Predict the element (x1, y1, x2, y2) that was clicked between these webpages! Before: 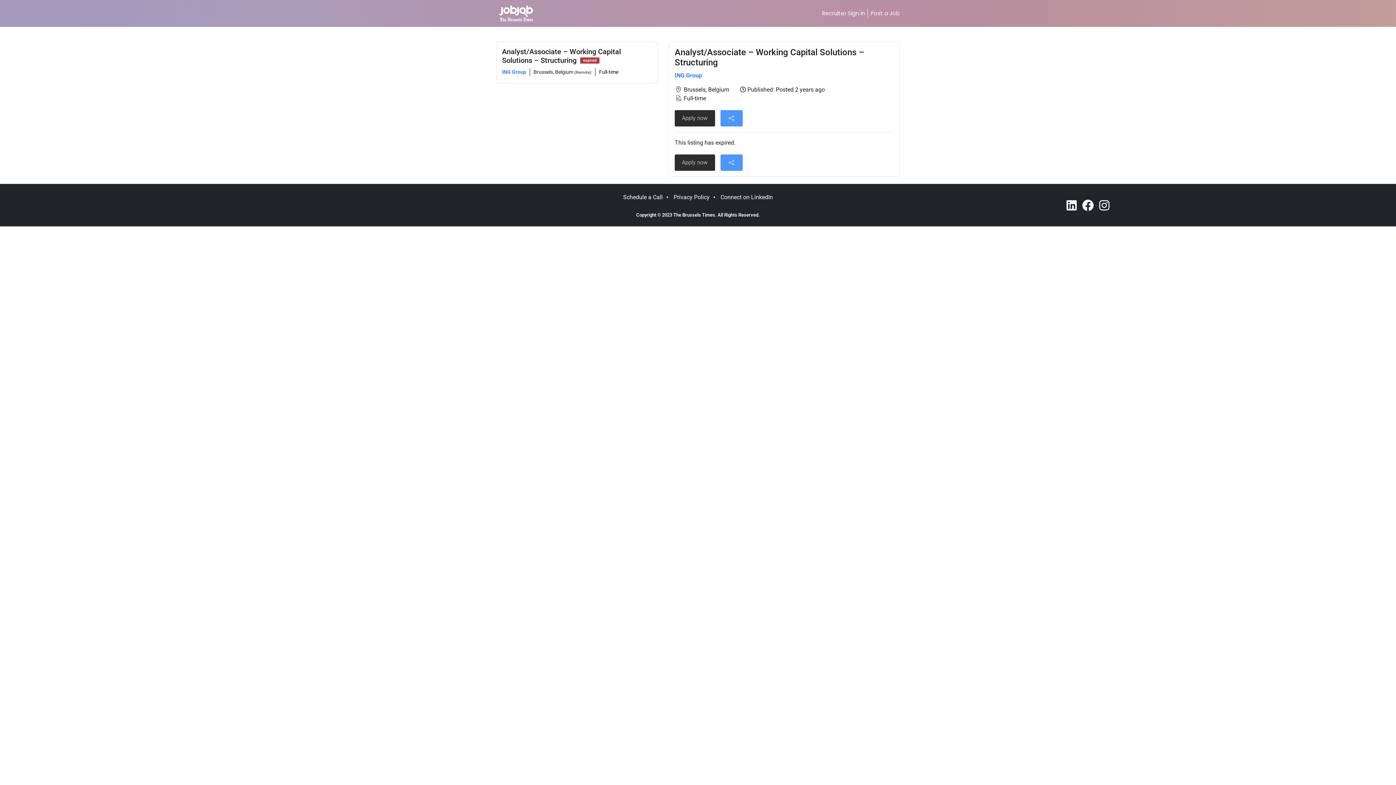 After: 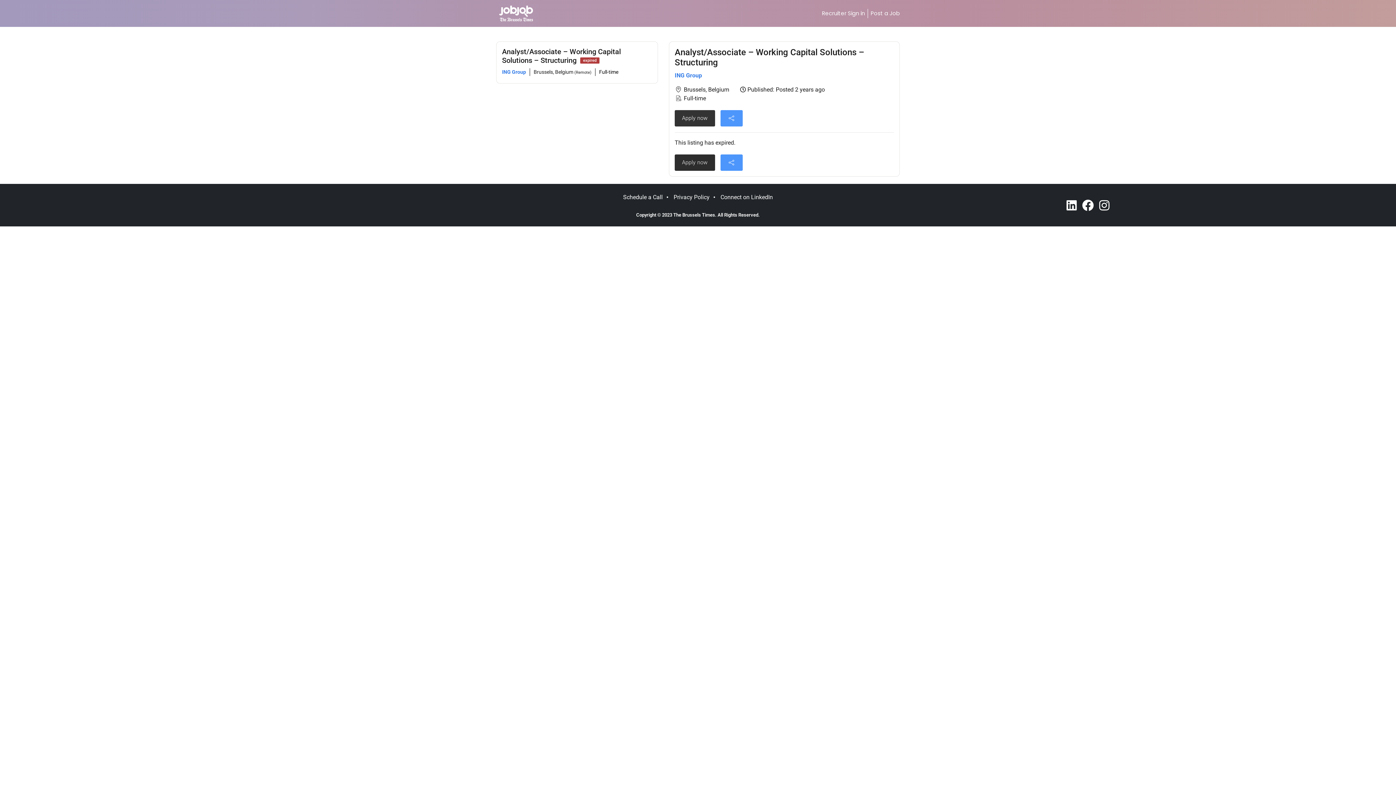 Action: bbox: (674, 110, 715, 126) label: Apply now